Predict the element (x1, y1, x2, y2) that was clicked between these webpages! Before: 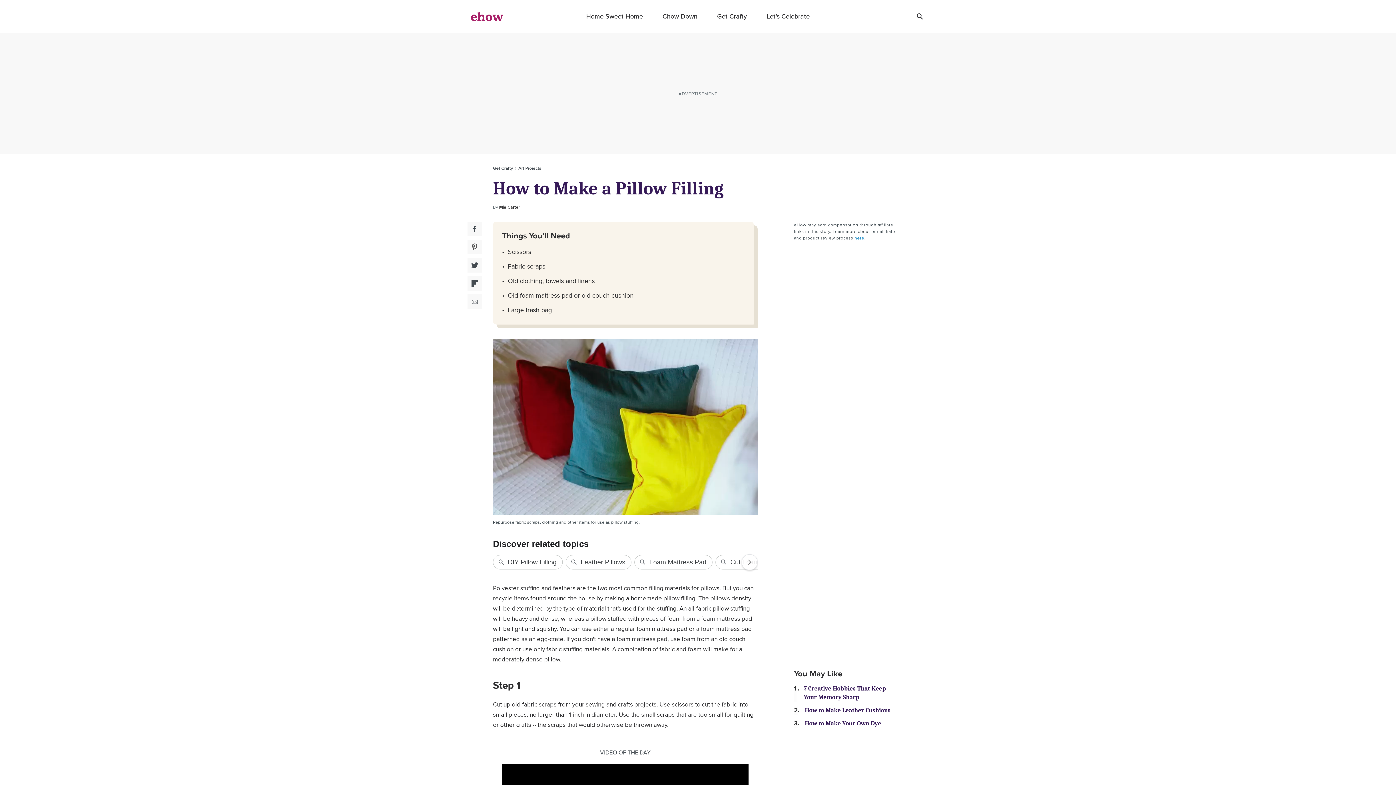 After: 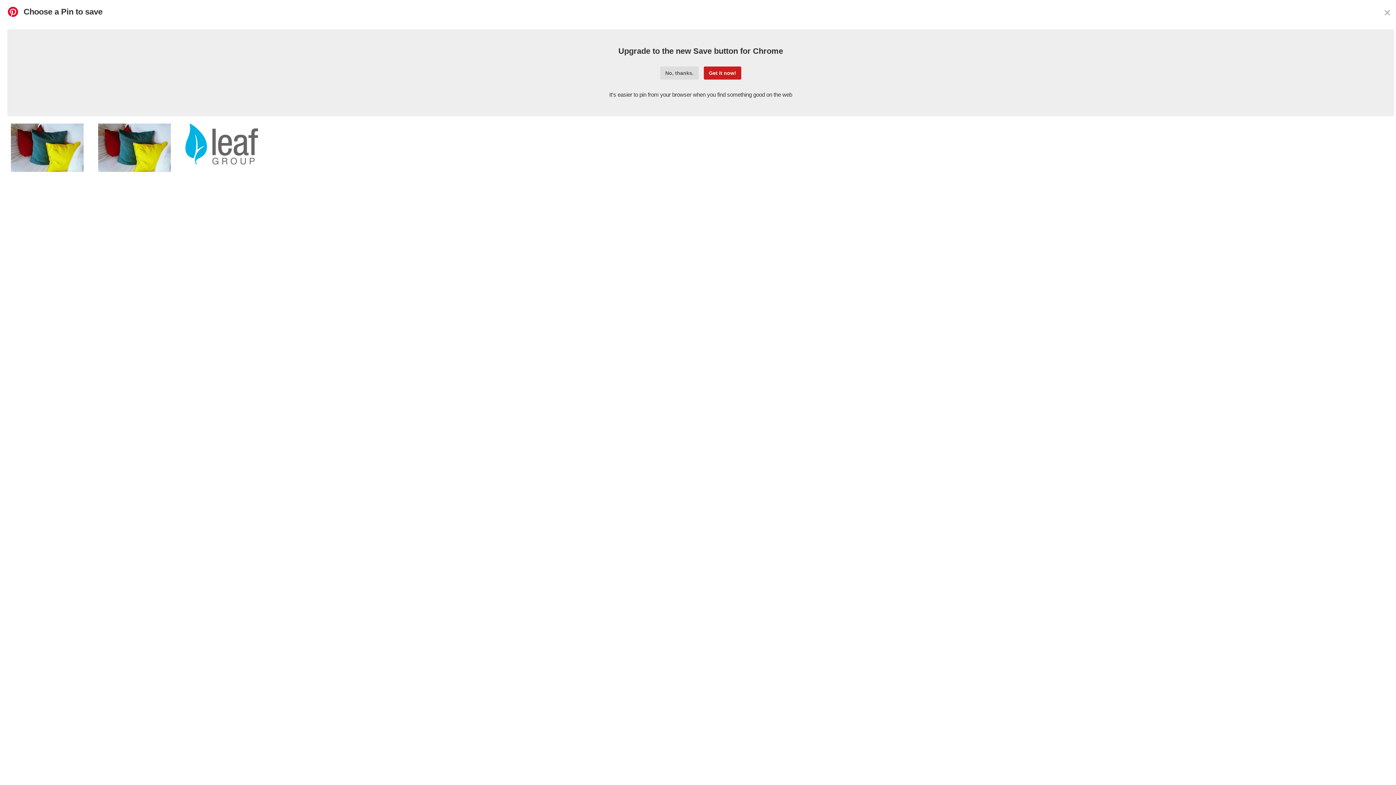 Action: bbox: (467, 240, 482, 254) label: Pinterest Social Share